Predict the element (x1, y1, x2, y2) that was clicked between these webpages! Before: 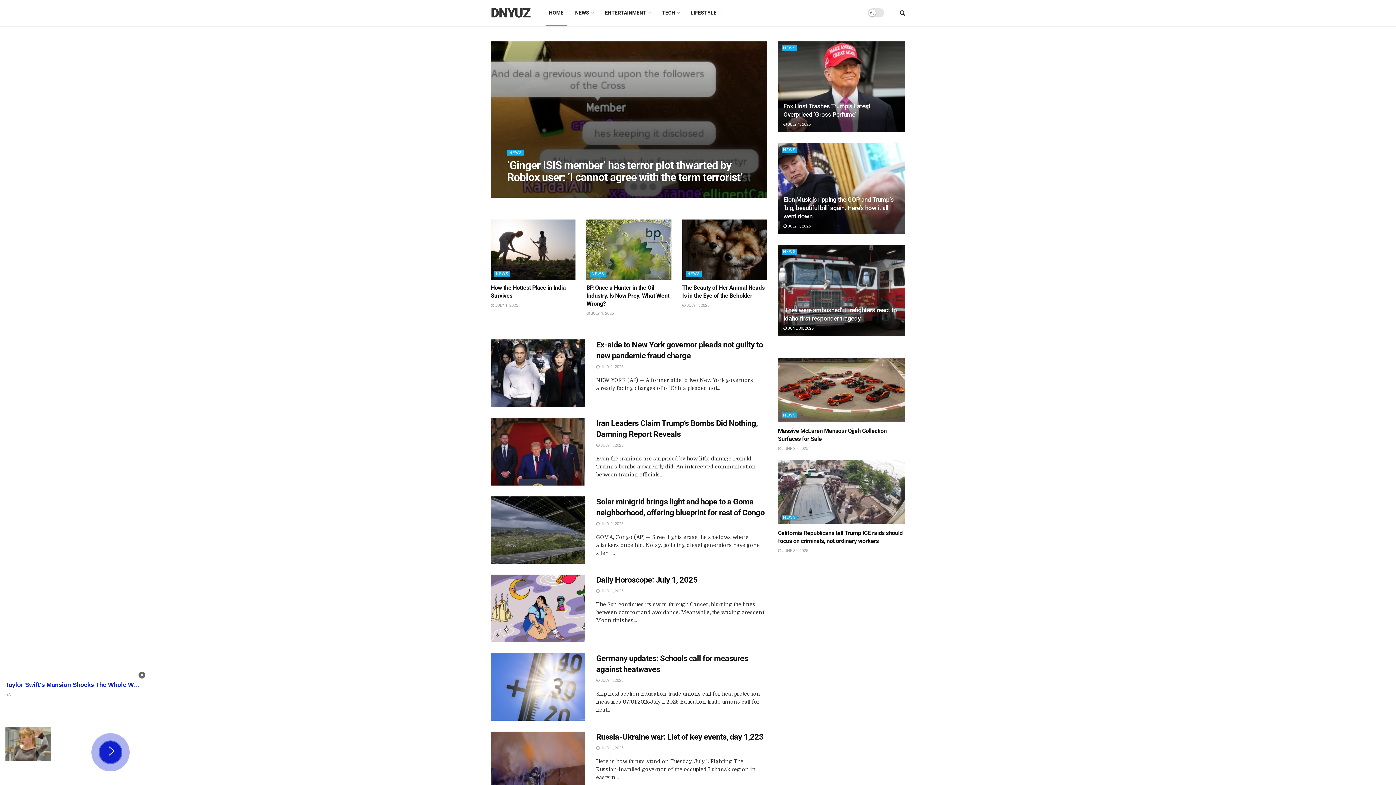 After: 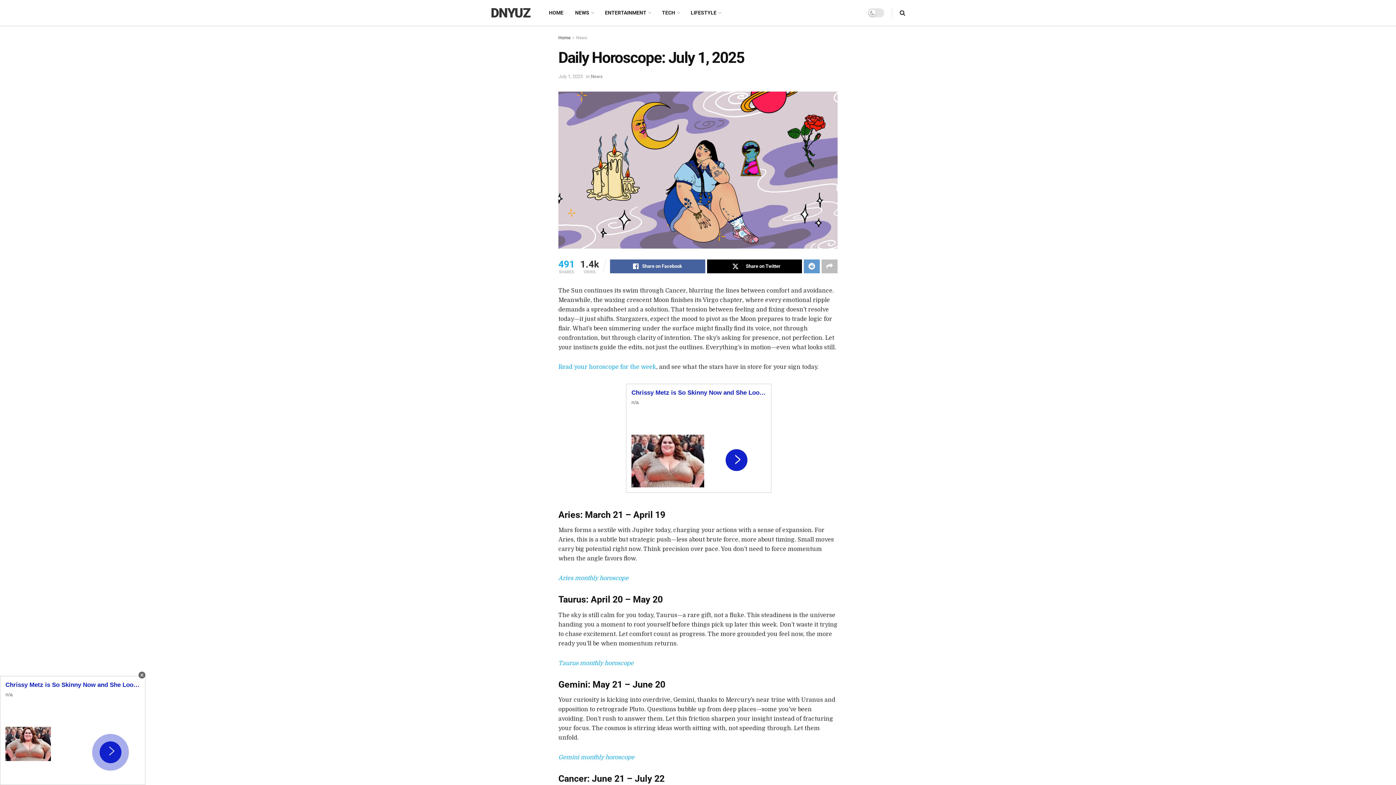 Action: bbox: (596, 575, 697, 584) label: Daily Horoscope: July 1, 2025